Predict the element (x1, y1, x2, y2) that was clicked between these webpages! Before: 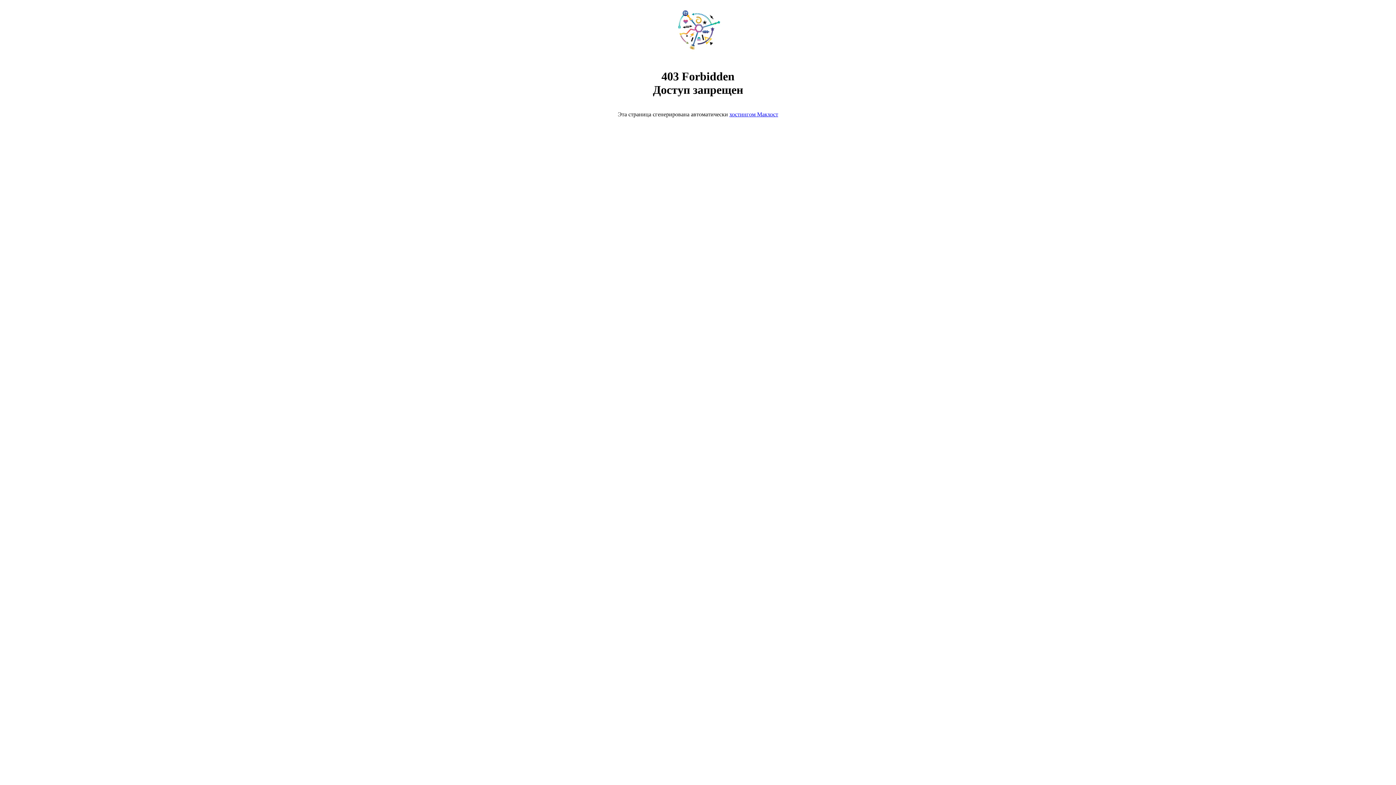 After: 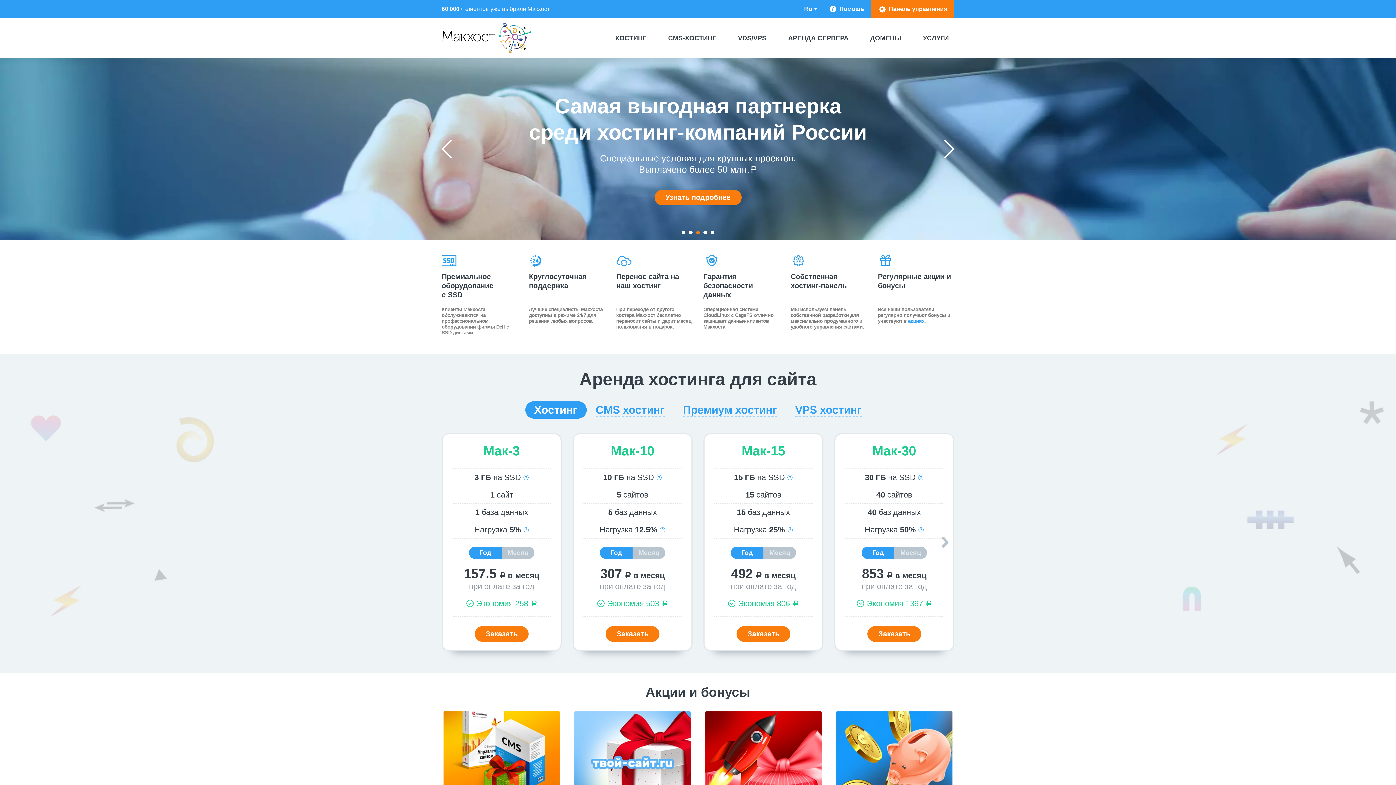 Action: bbox: (729, 111, 778, 117) label: хостингом Макхост